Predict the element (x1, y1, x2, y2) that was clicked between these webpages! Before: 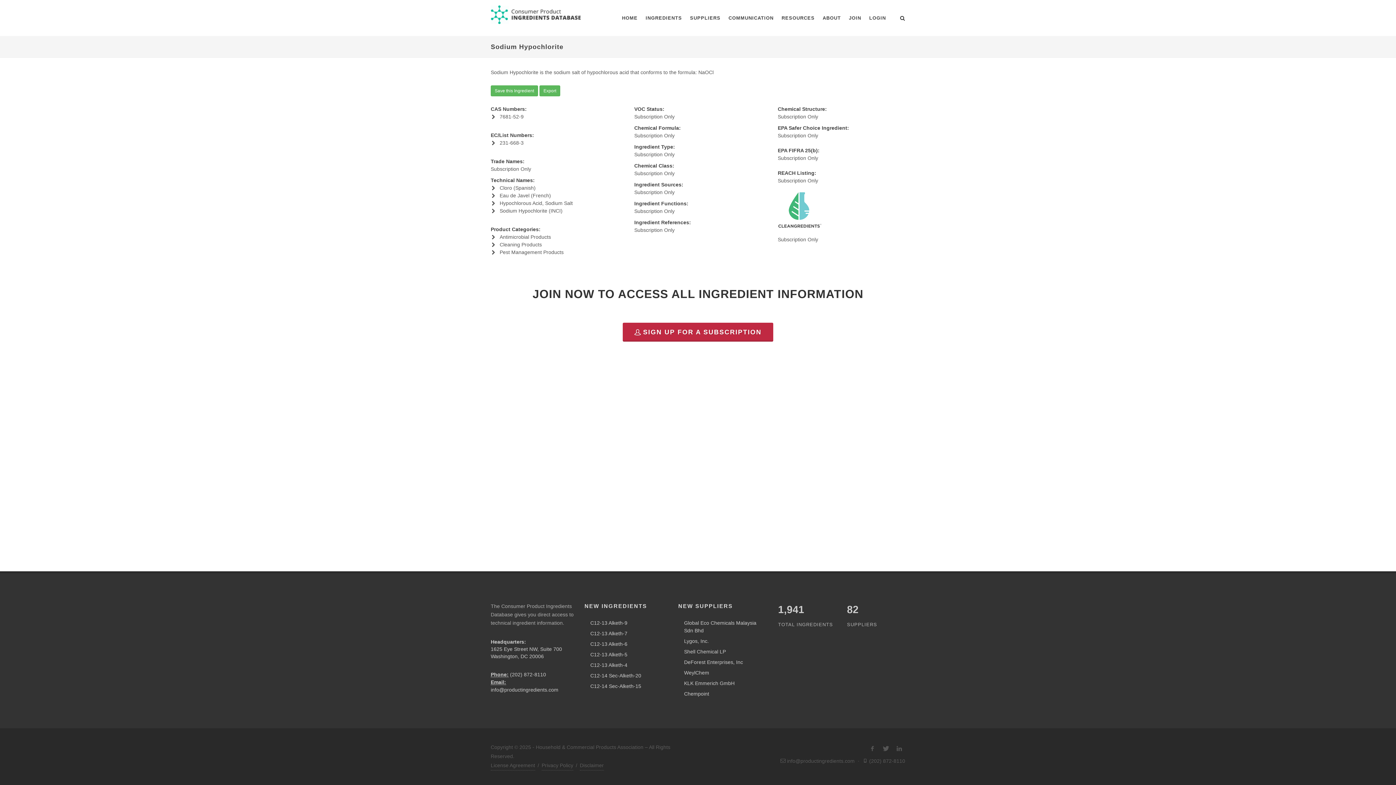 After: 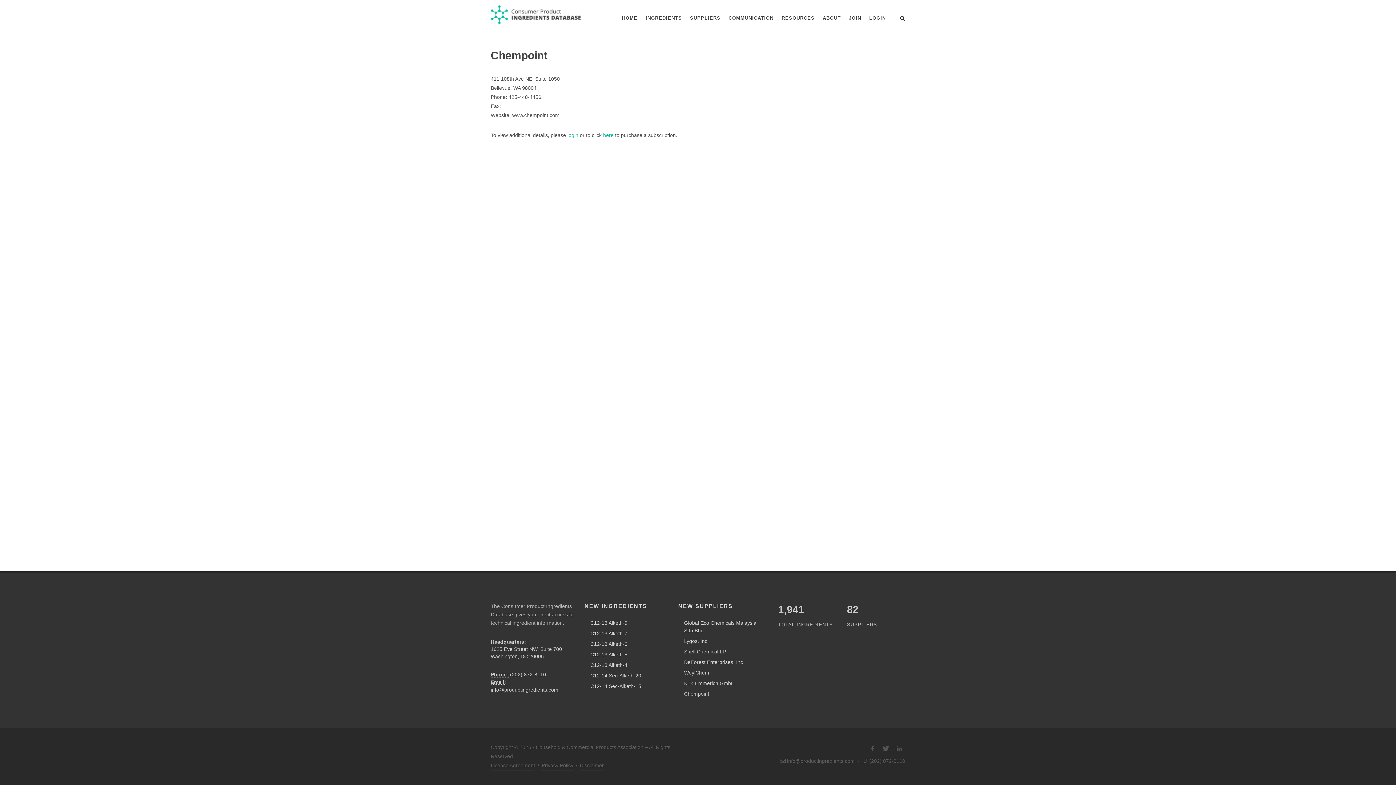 Action: bbox: (679, 690, 710, 698) label: Chempoint